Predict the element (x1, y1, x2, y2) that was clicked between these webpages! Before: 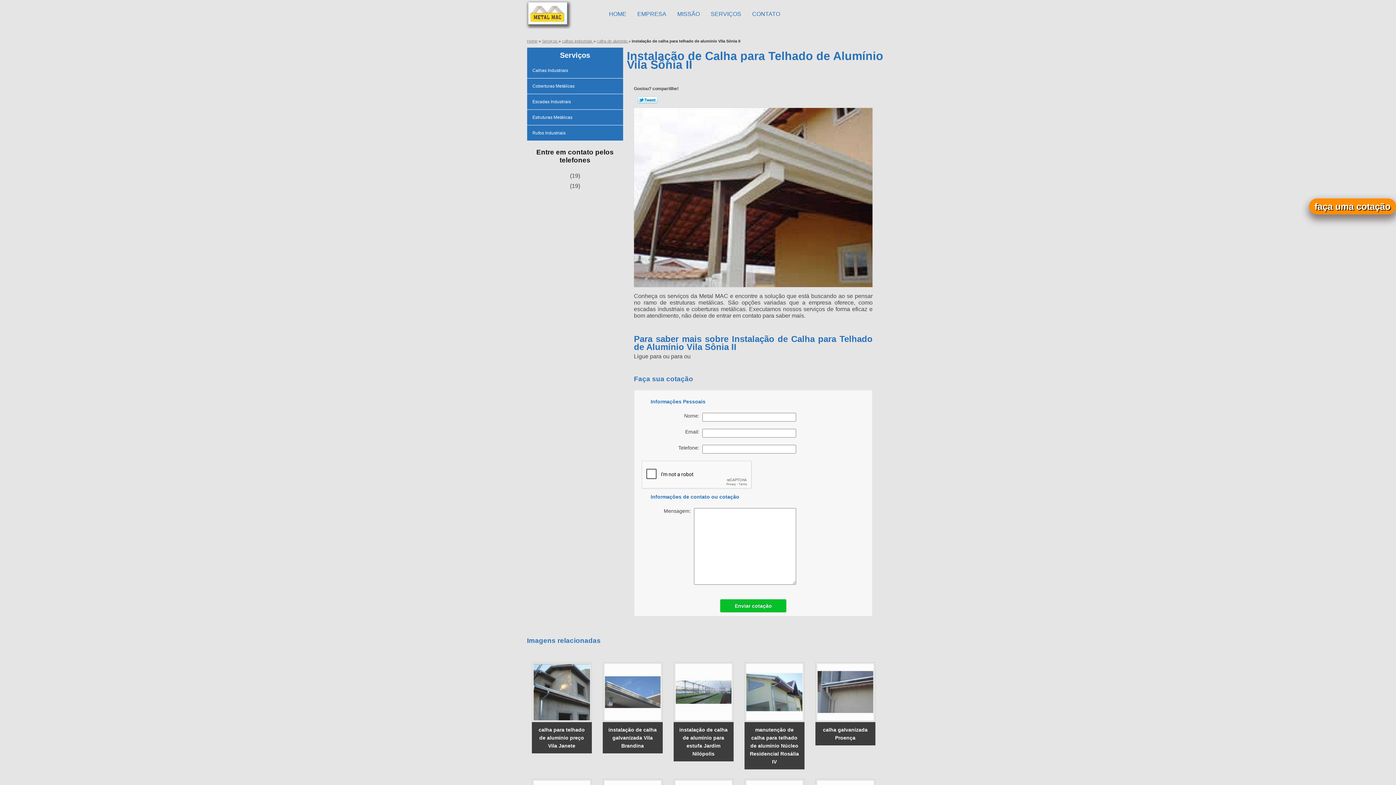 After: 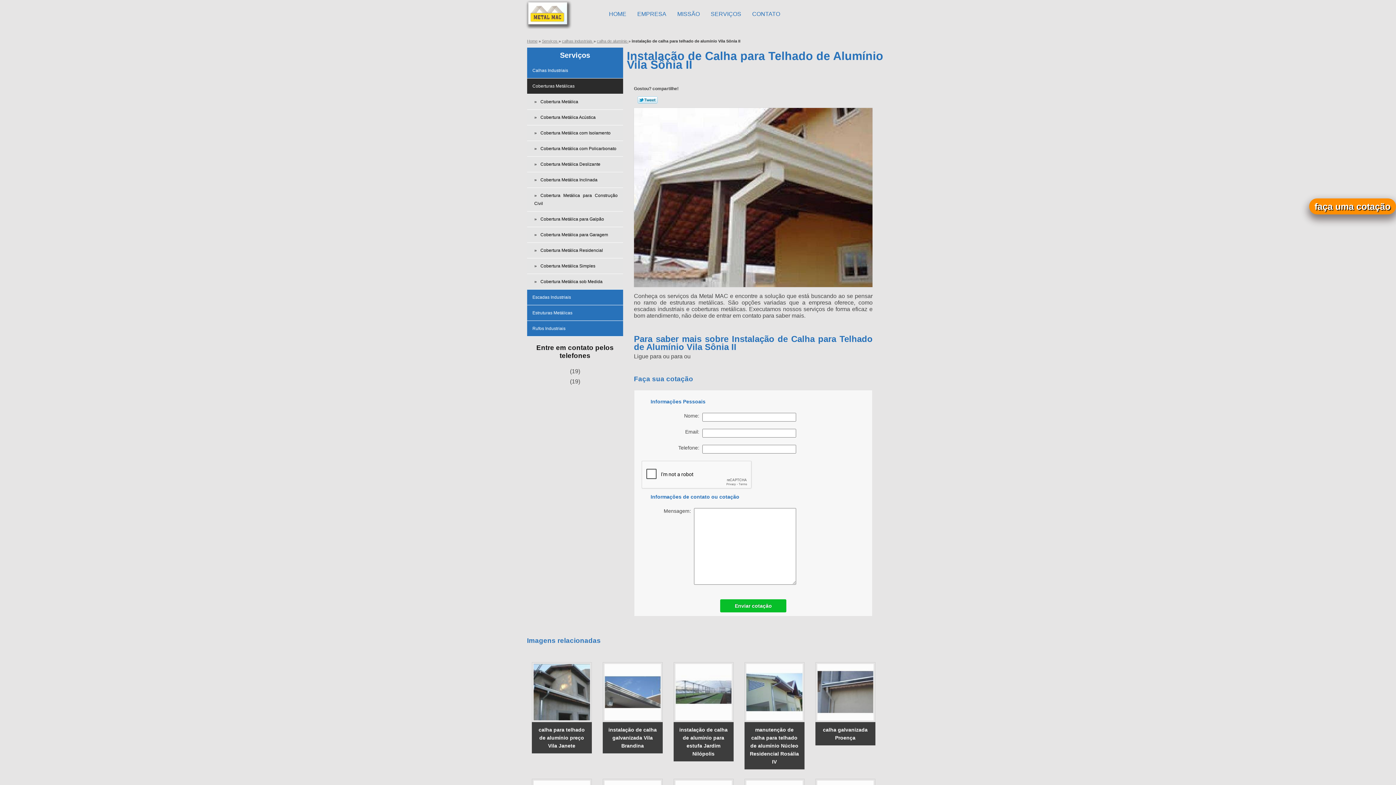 Action: bbox: (527, 78, 623, 94) label: Coberturas Metálicas 